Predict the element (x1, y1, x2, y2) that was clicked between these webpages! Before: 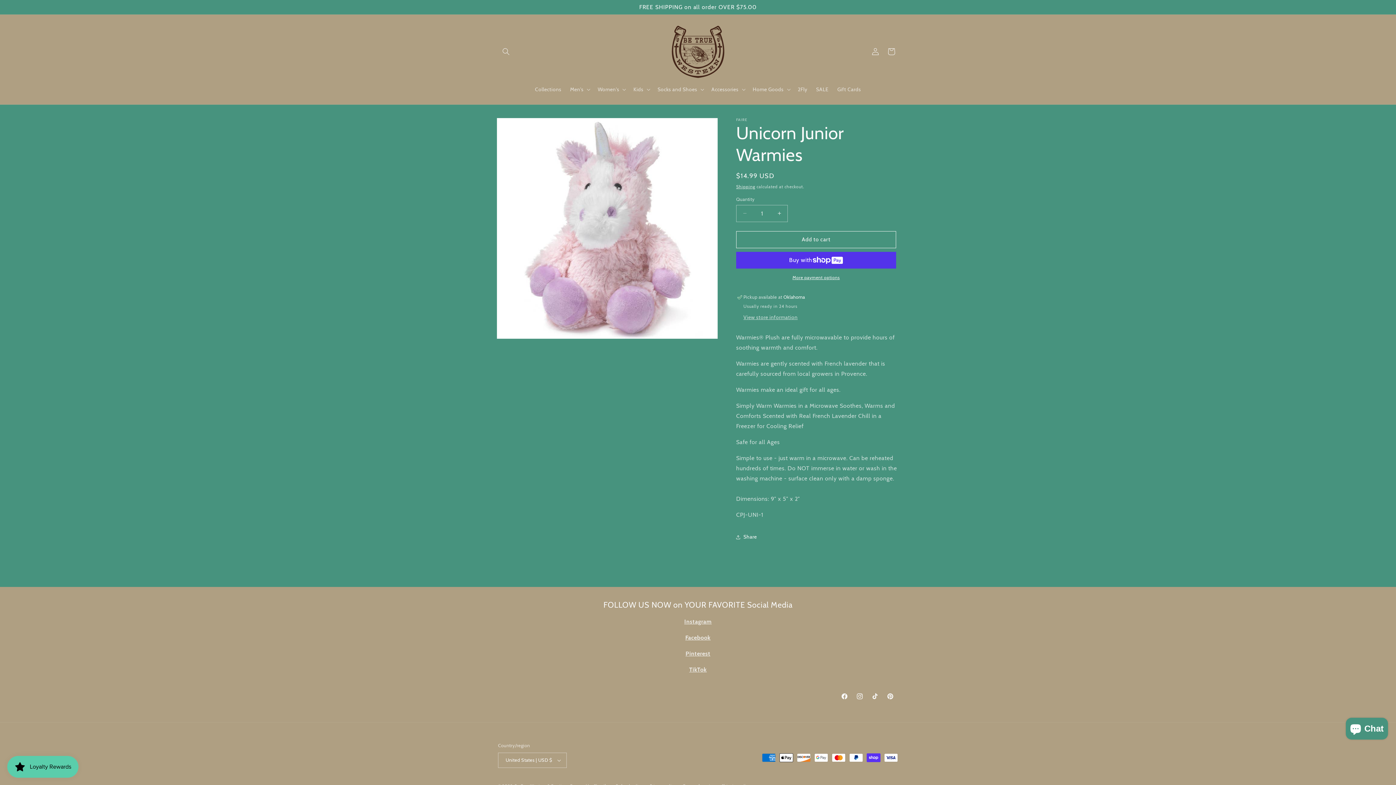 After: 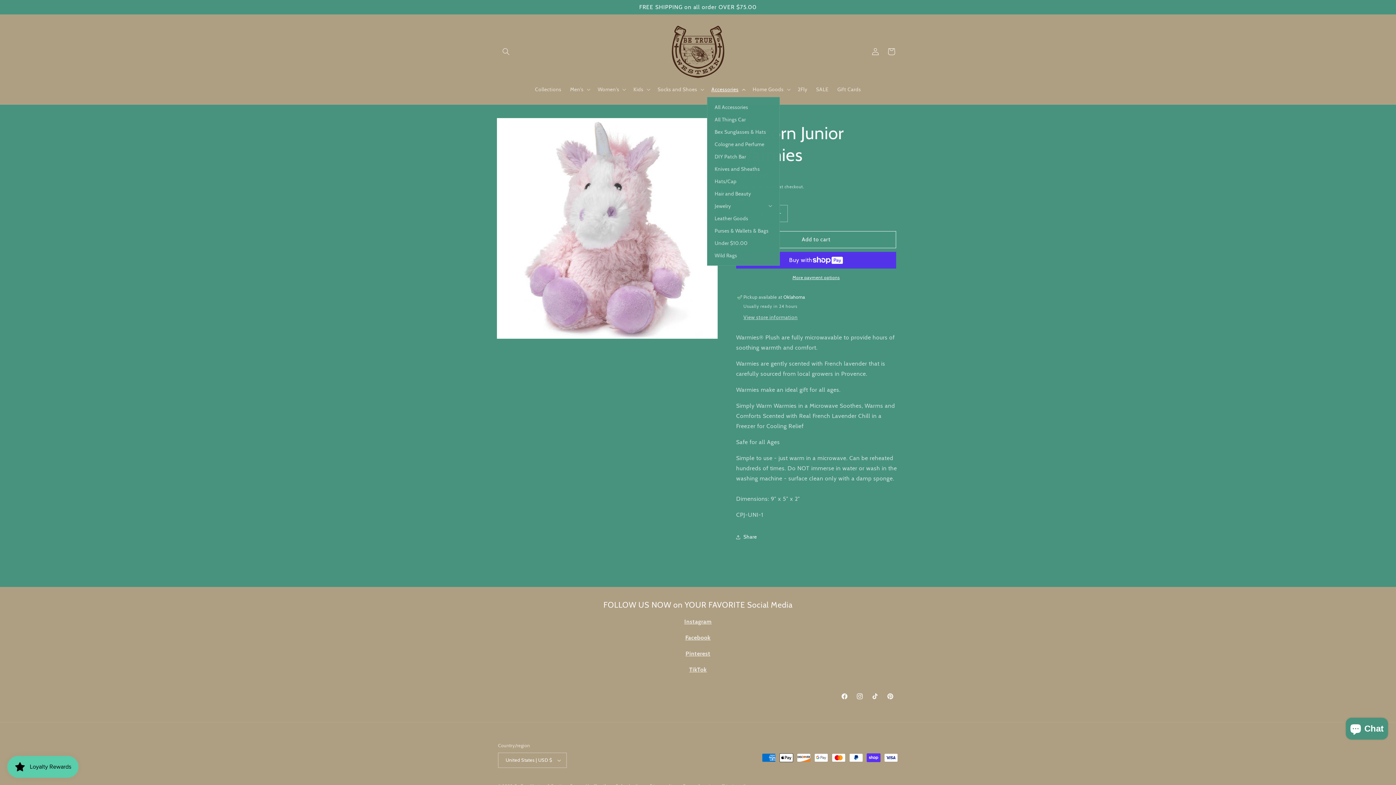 Action: label: Accessories bbox: (707, 81, 748, 96)